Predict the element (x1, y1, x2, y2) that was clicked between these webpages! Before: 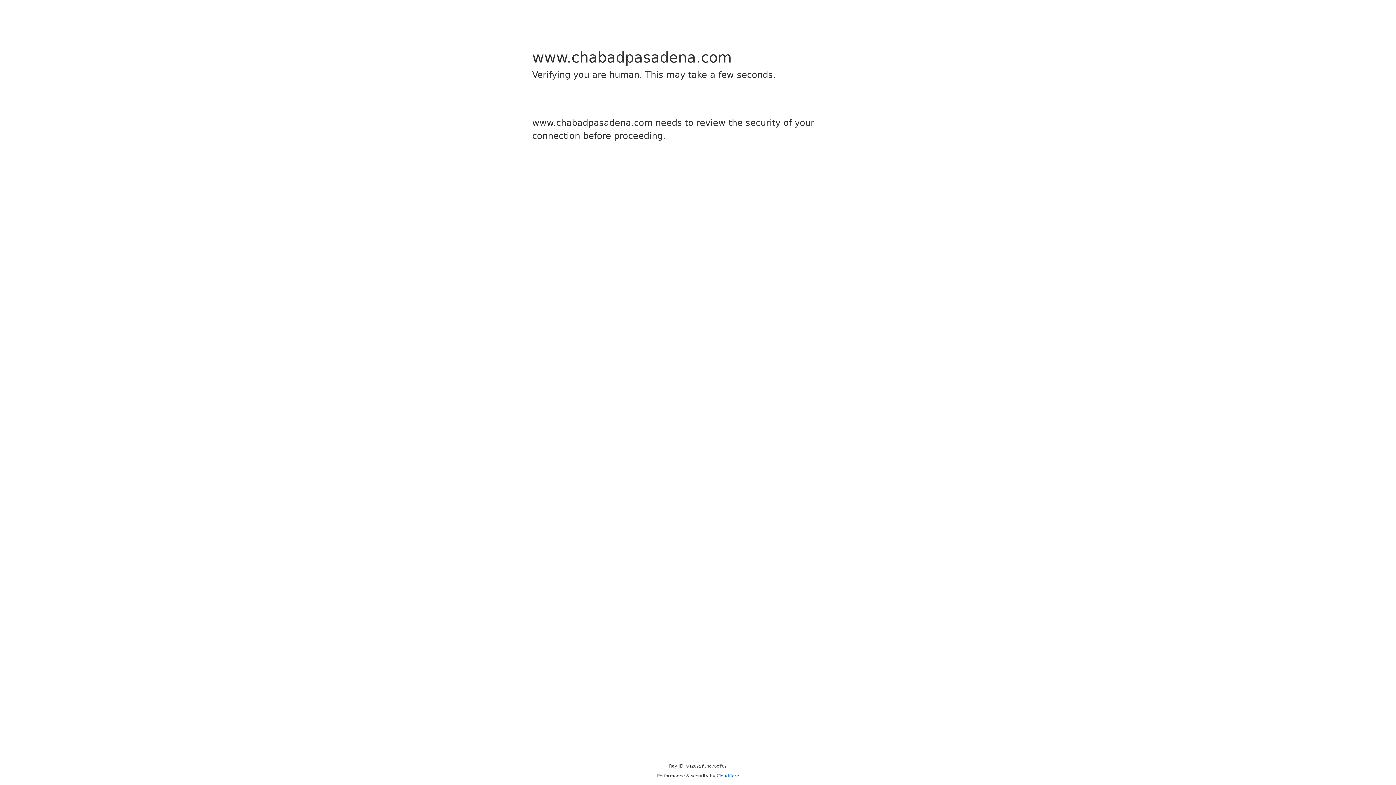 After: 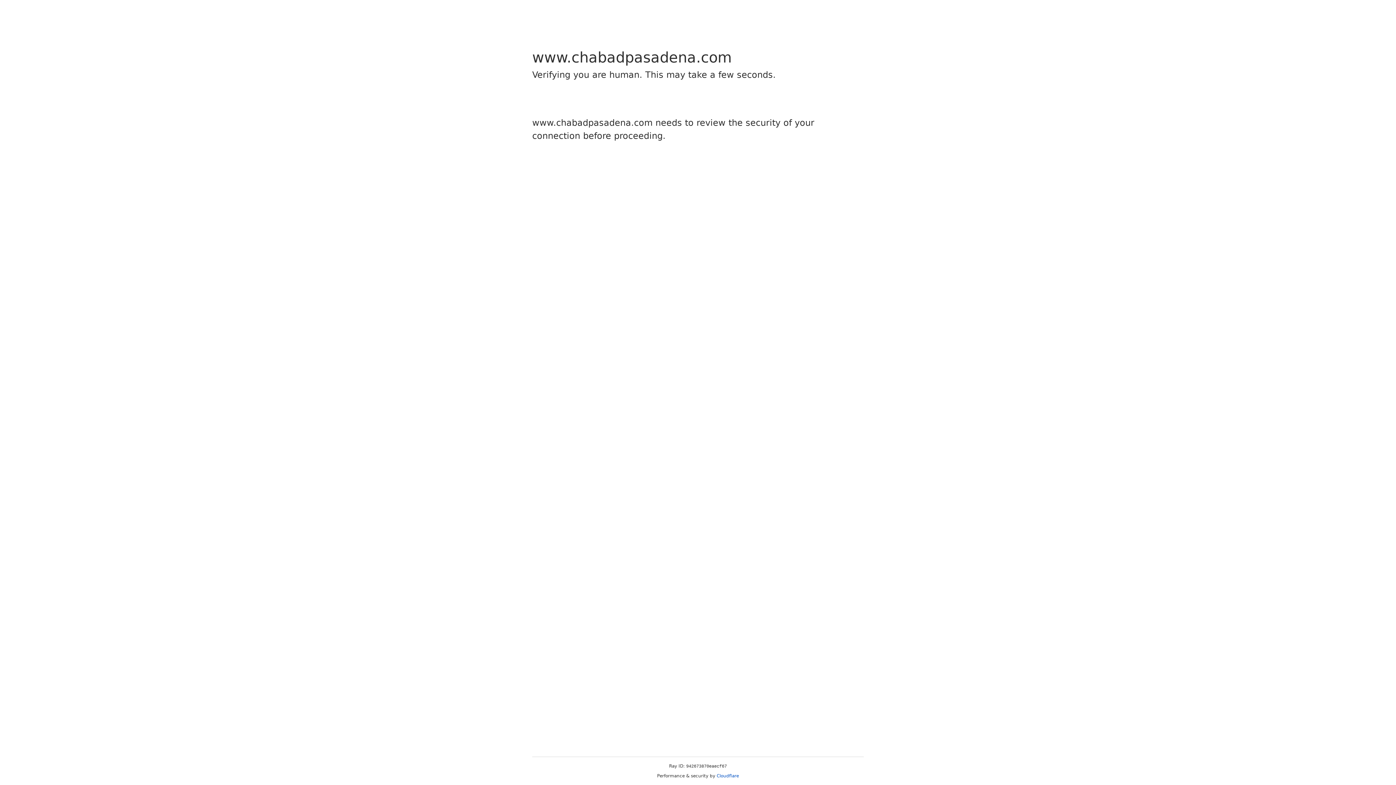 Action: bbox: (716, 773, 739, 778) label: Cloudflare